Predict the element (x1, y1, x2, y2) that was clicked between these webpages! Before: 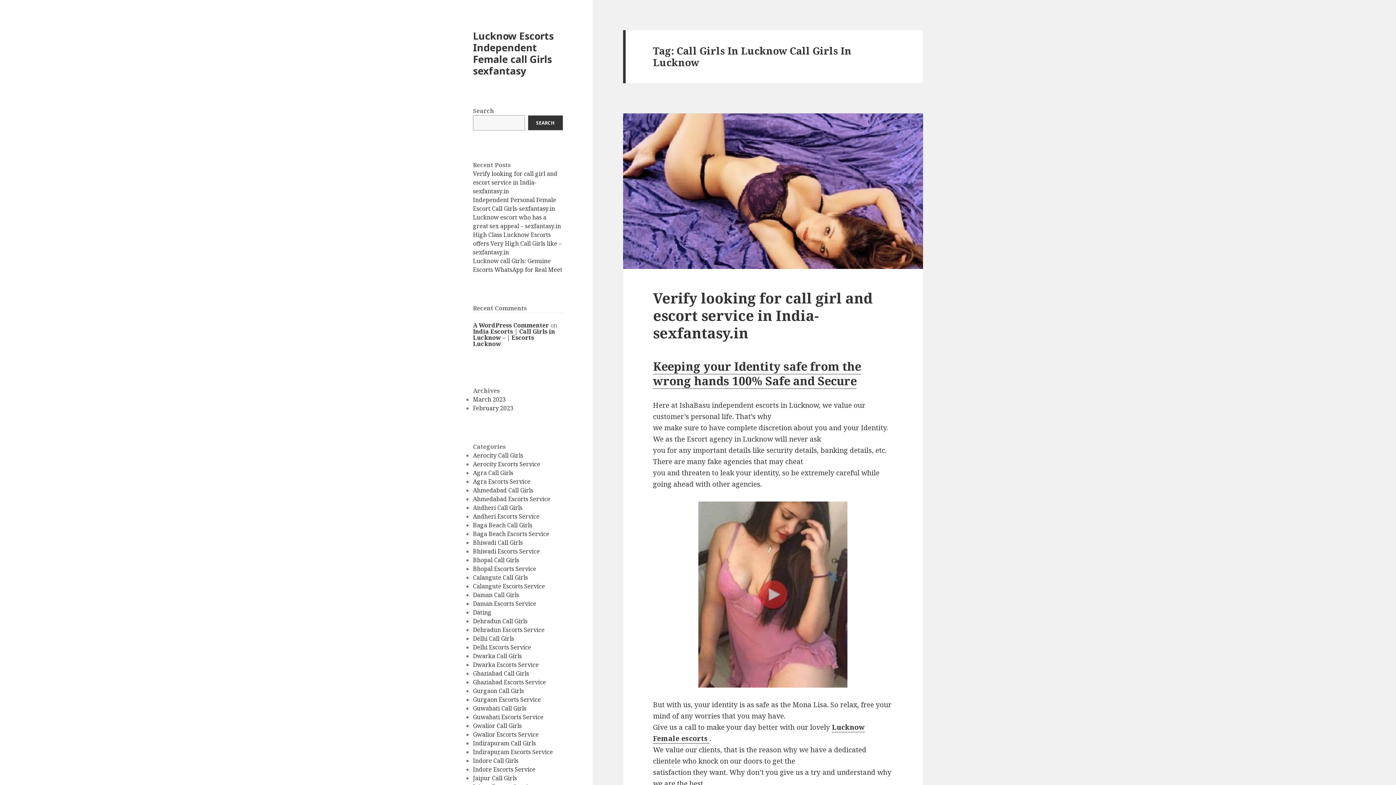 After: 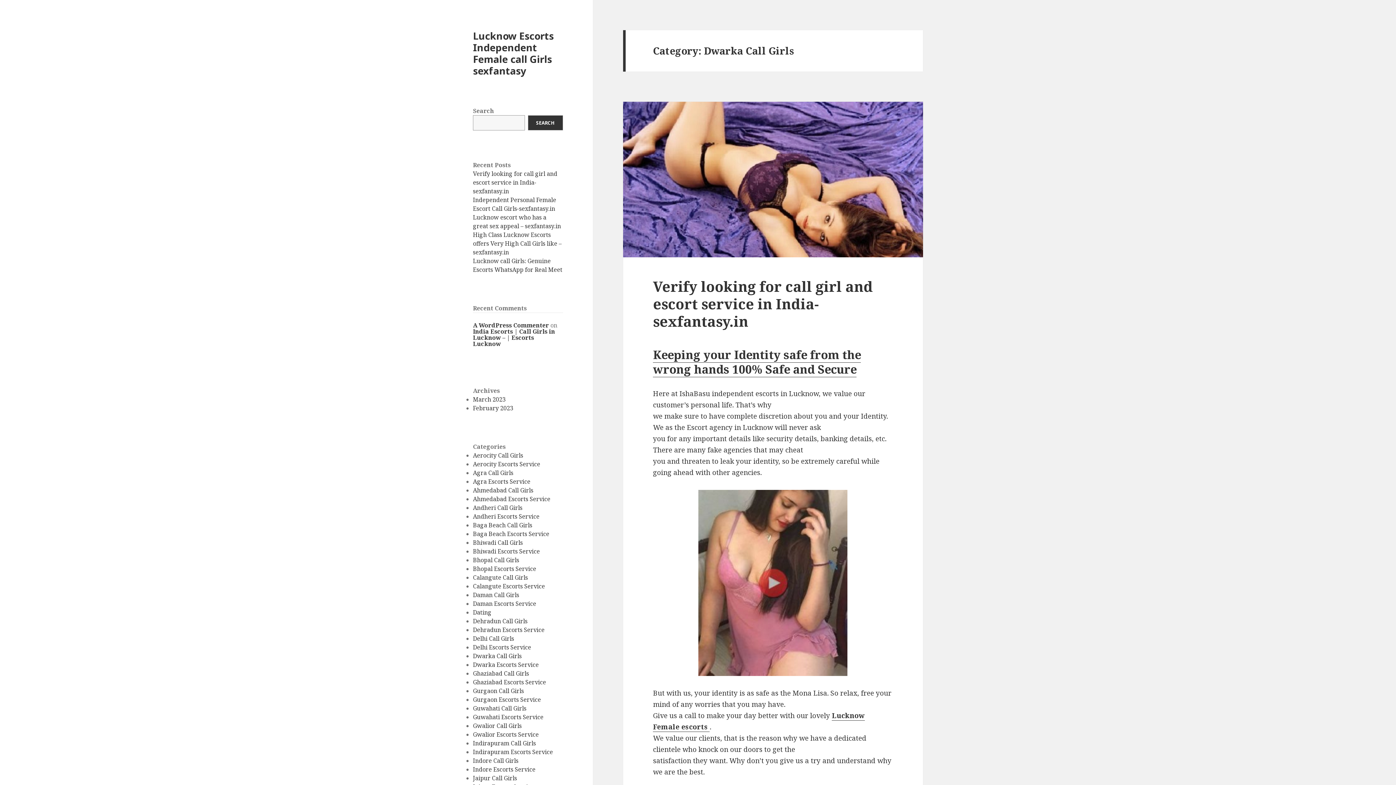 Action: bbox: (473, 652, 521, 660) label: Dwarka Call Girls